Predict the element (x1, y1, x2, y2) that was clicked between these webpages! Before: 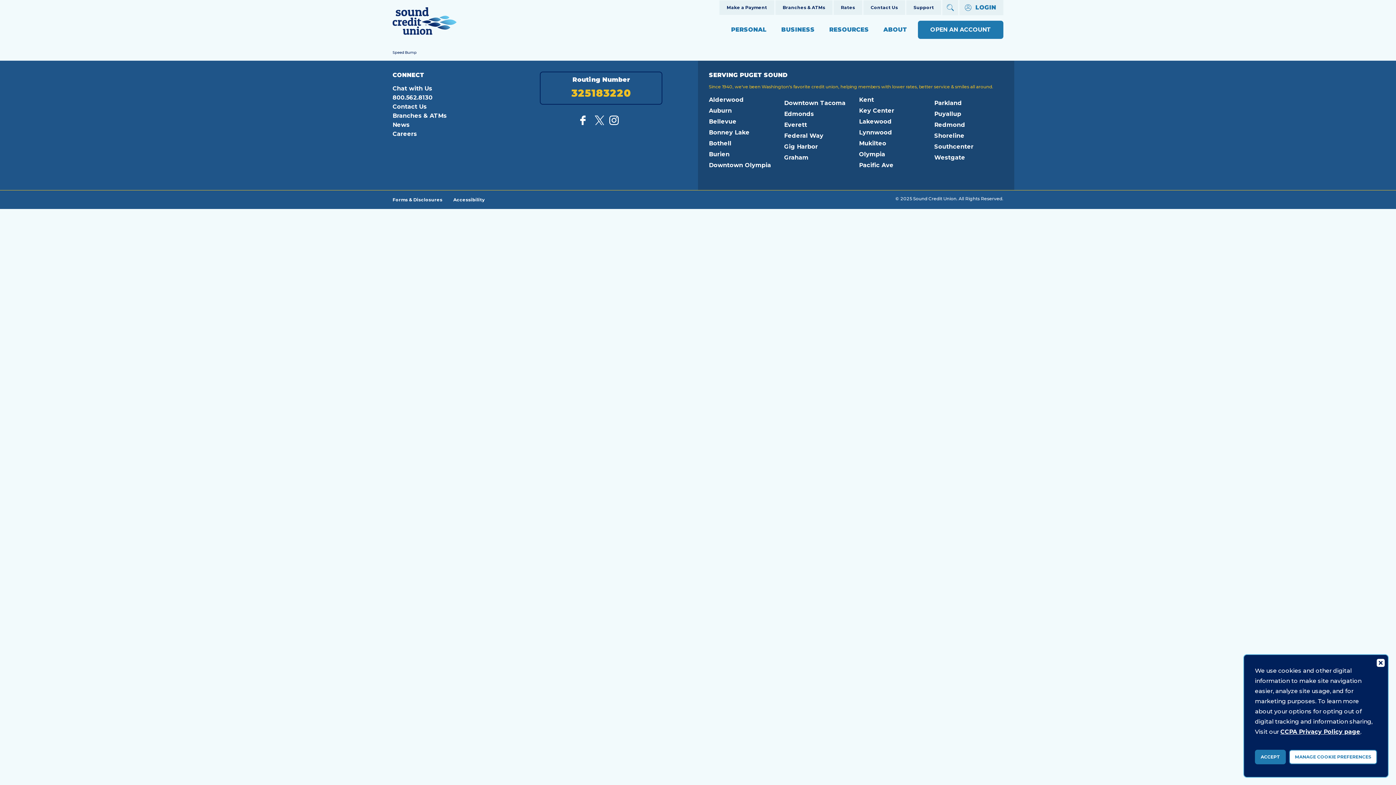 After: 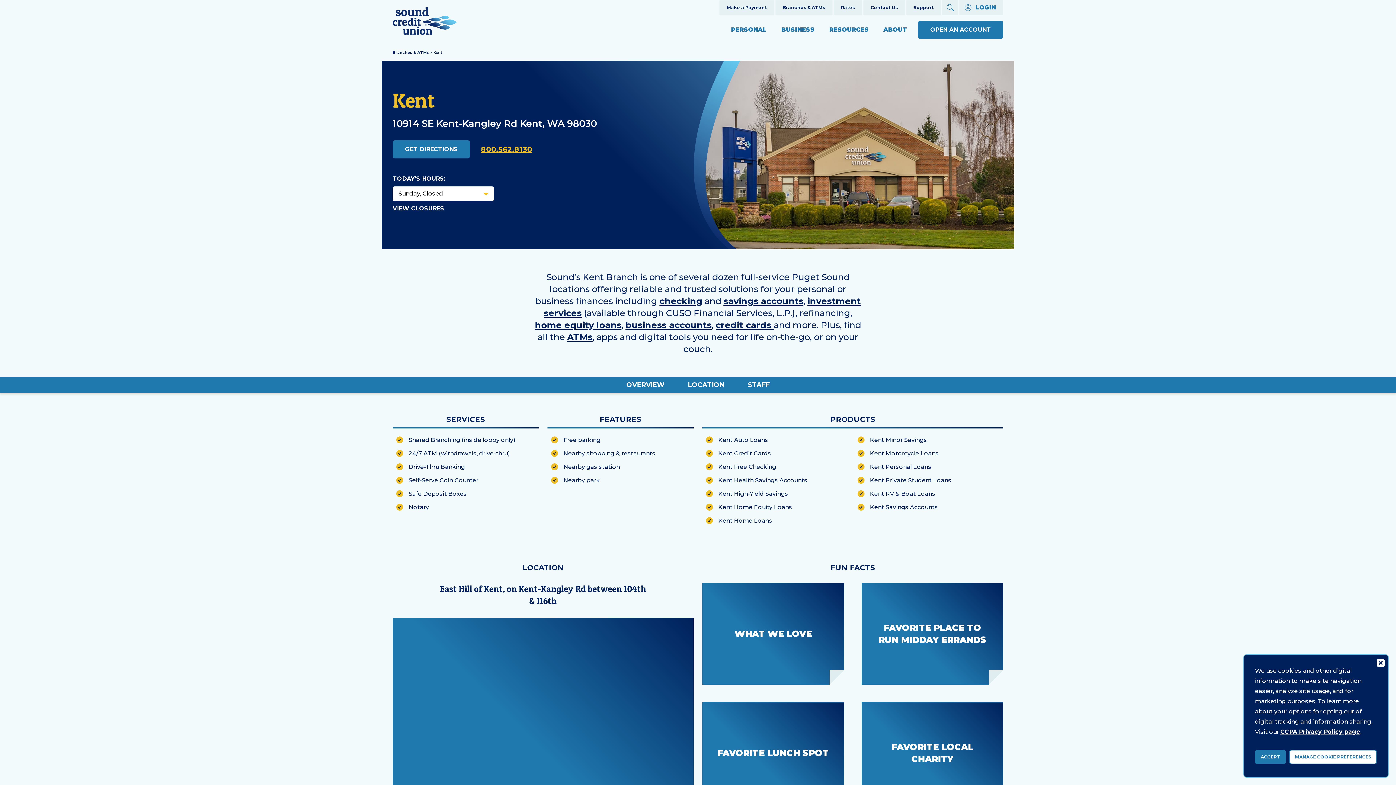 Action: label: Kent bbox: (859, 95, 874, 104)